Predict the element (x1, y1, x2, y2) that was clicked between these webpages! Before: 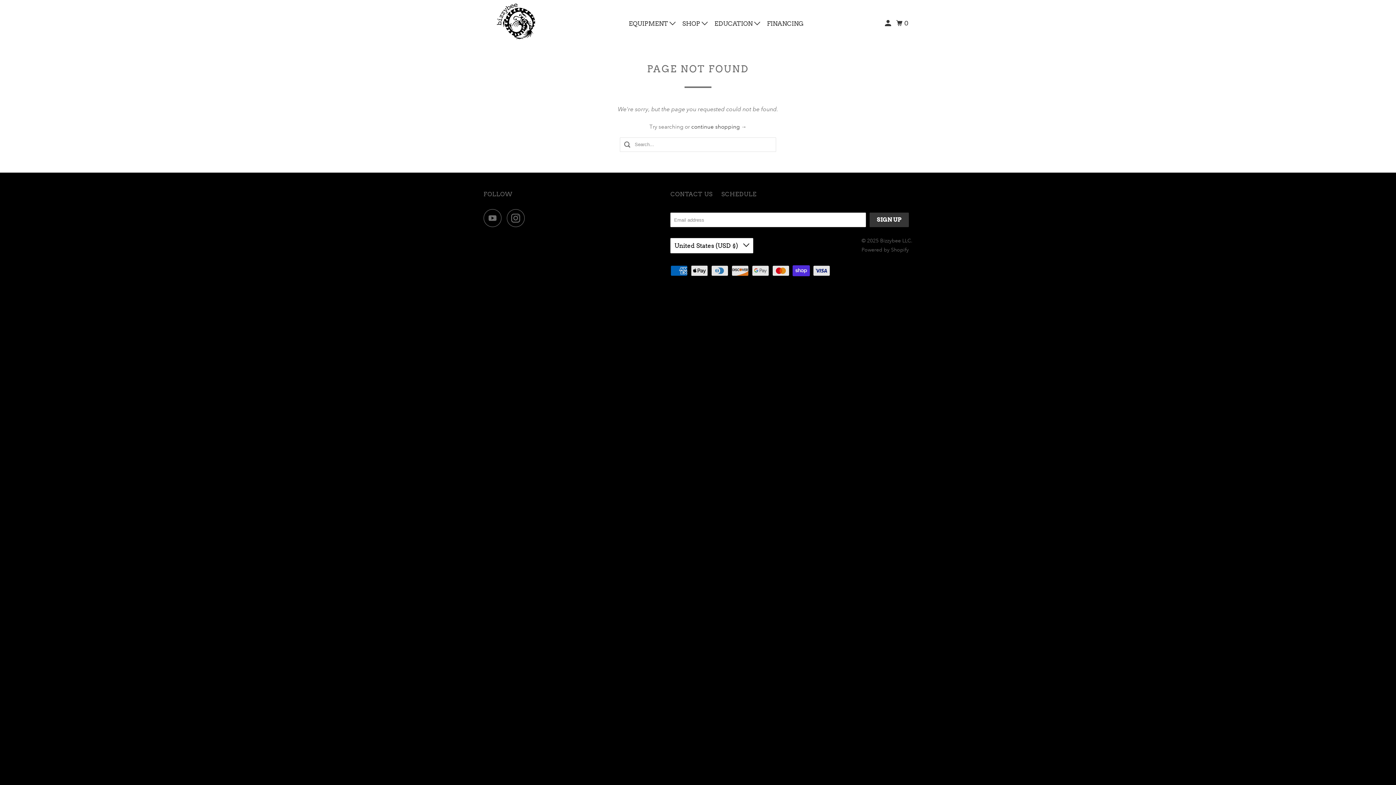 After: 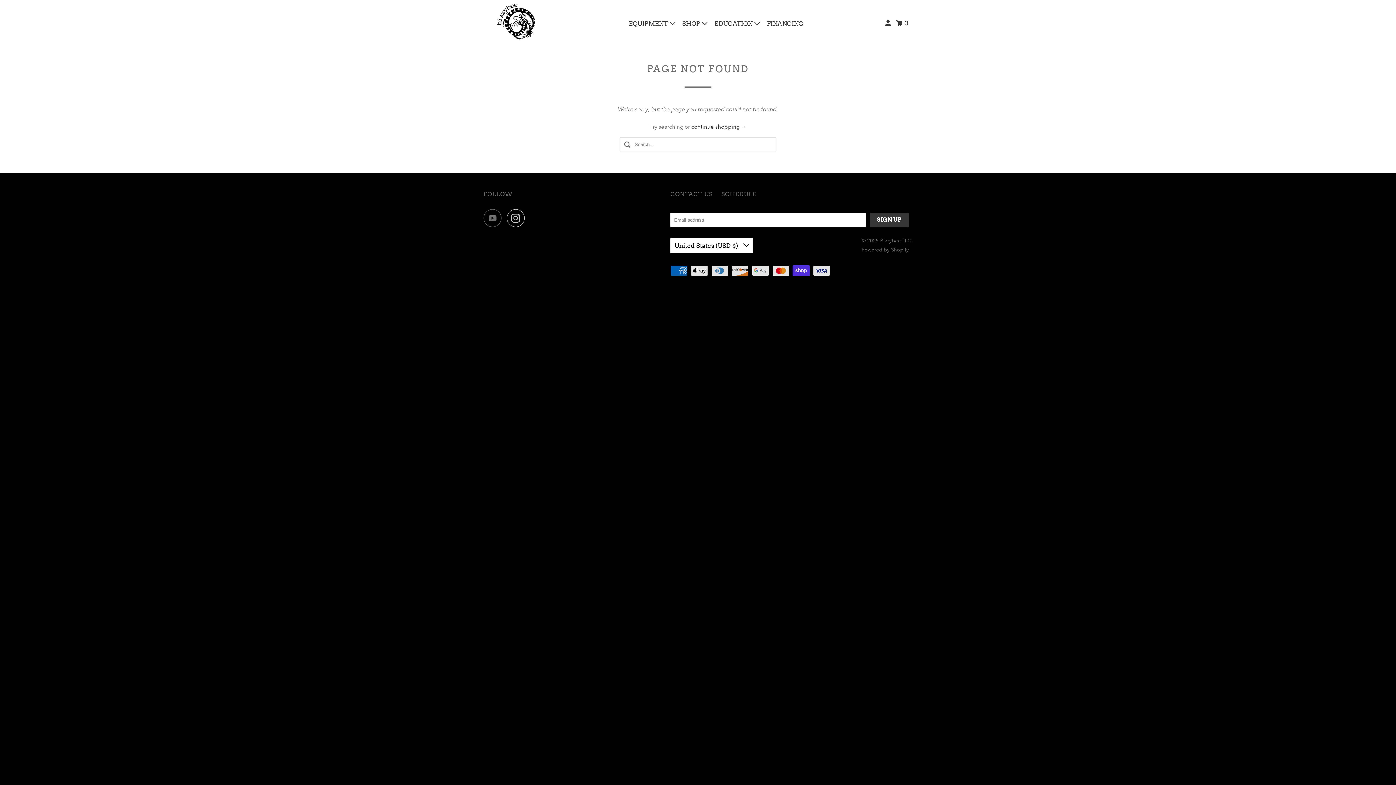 Action: bbox: (506, 209, 528, 227)